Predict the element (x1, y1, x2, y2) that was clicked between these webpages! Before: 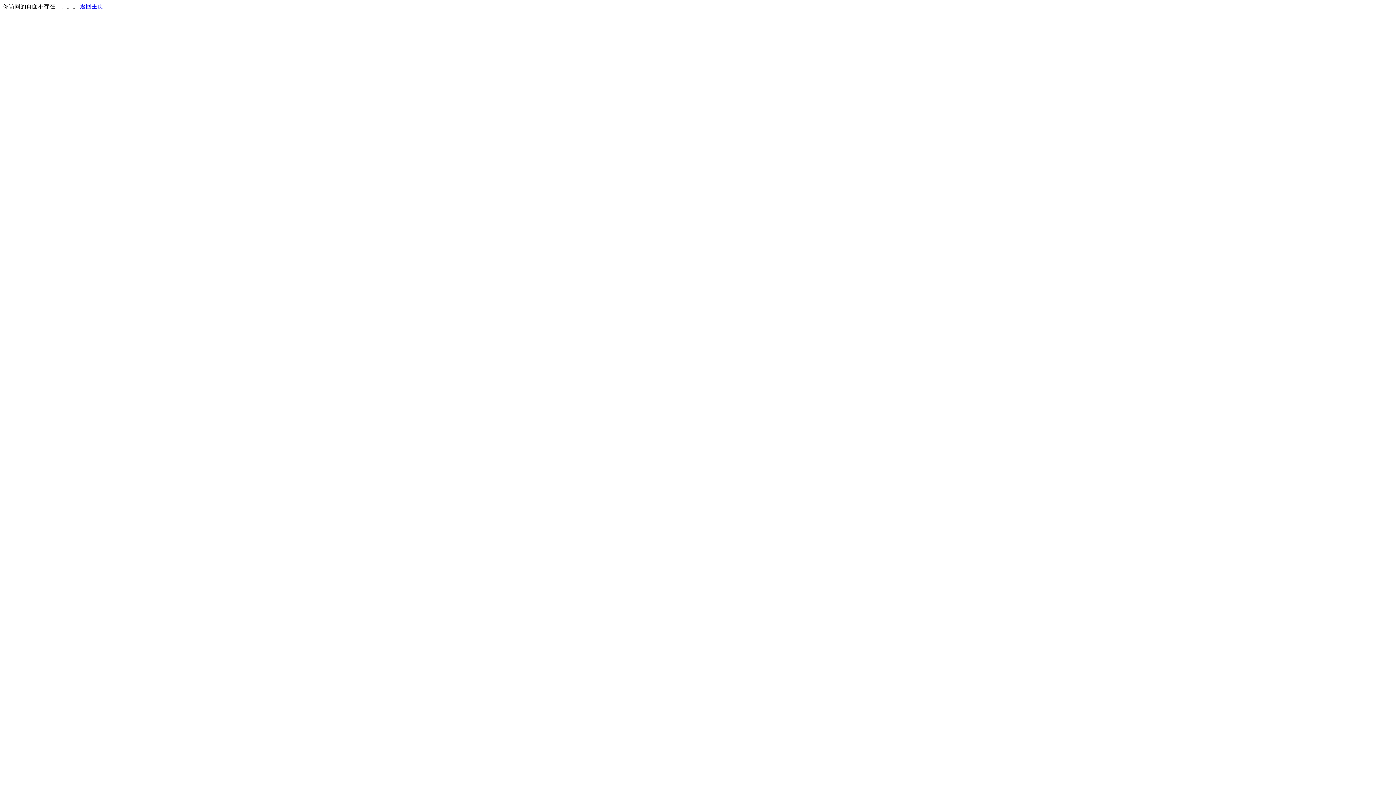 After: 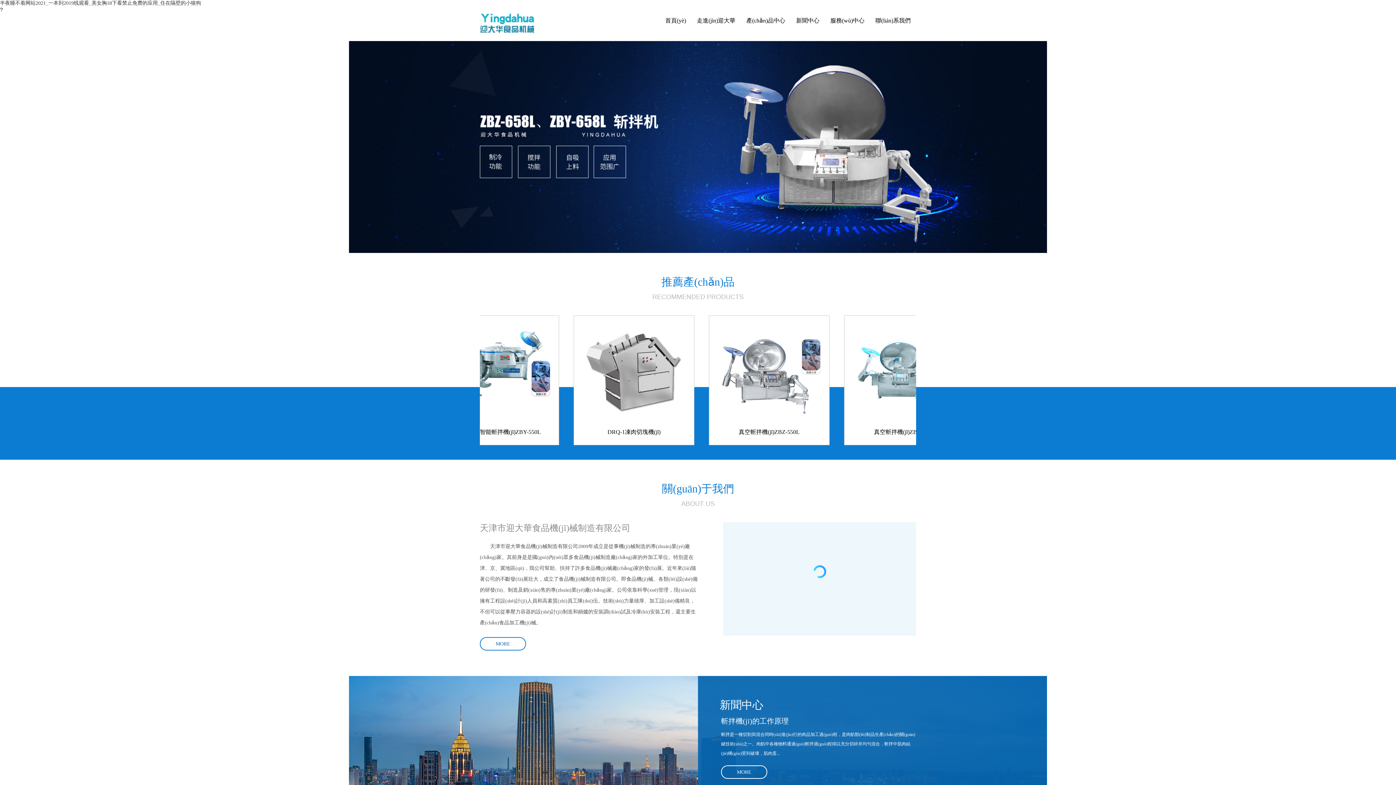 Action: label: 返回主页 bbox: (80, 3, 103, 9)